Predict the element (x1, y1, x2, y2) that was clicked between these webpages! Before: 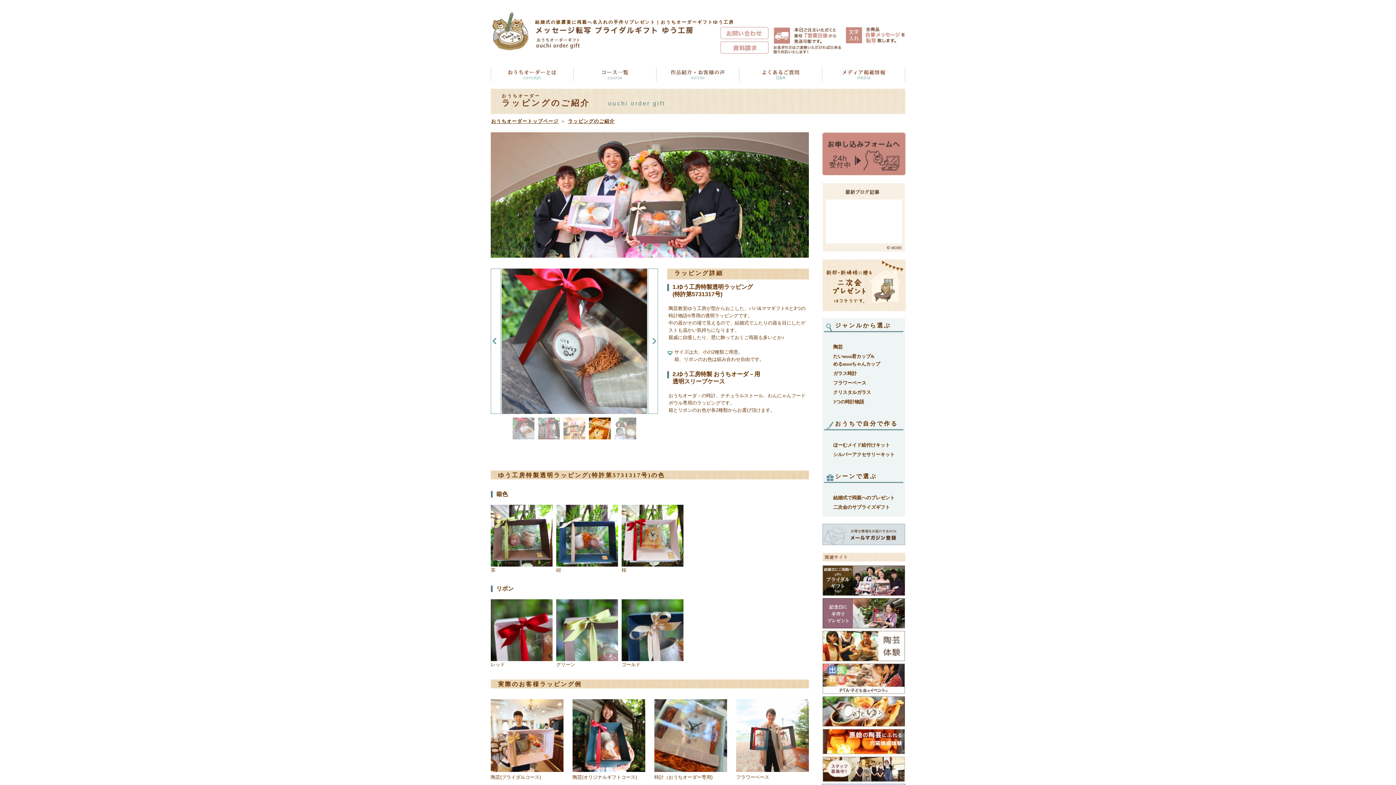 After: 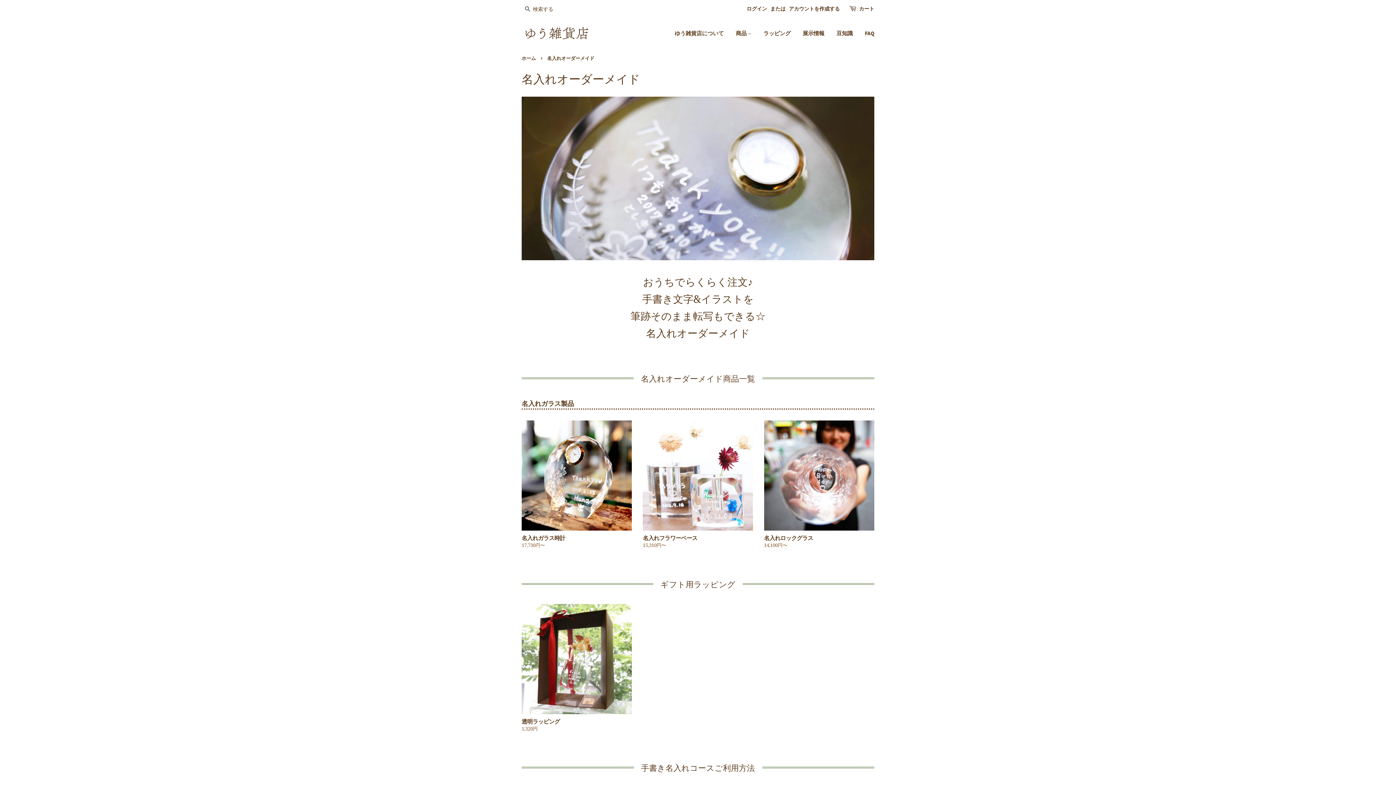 Action: bbox: (491, 118, 558, 124) label: おうちオーダートップページ